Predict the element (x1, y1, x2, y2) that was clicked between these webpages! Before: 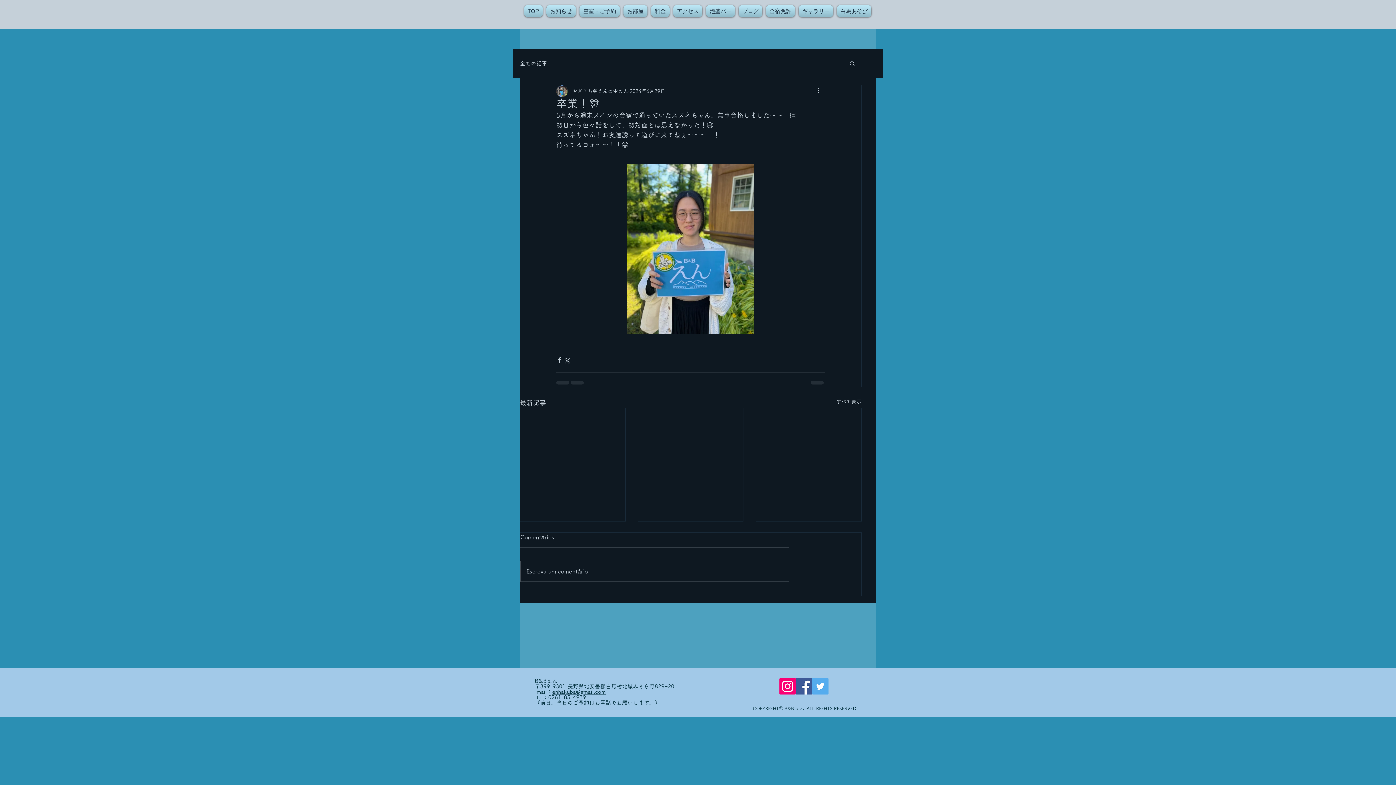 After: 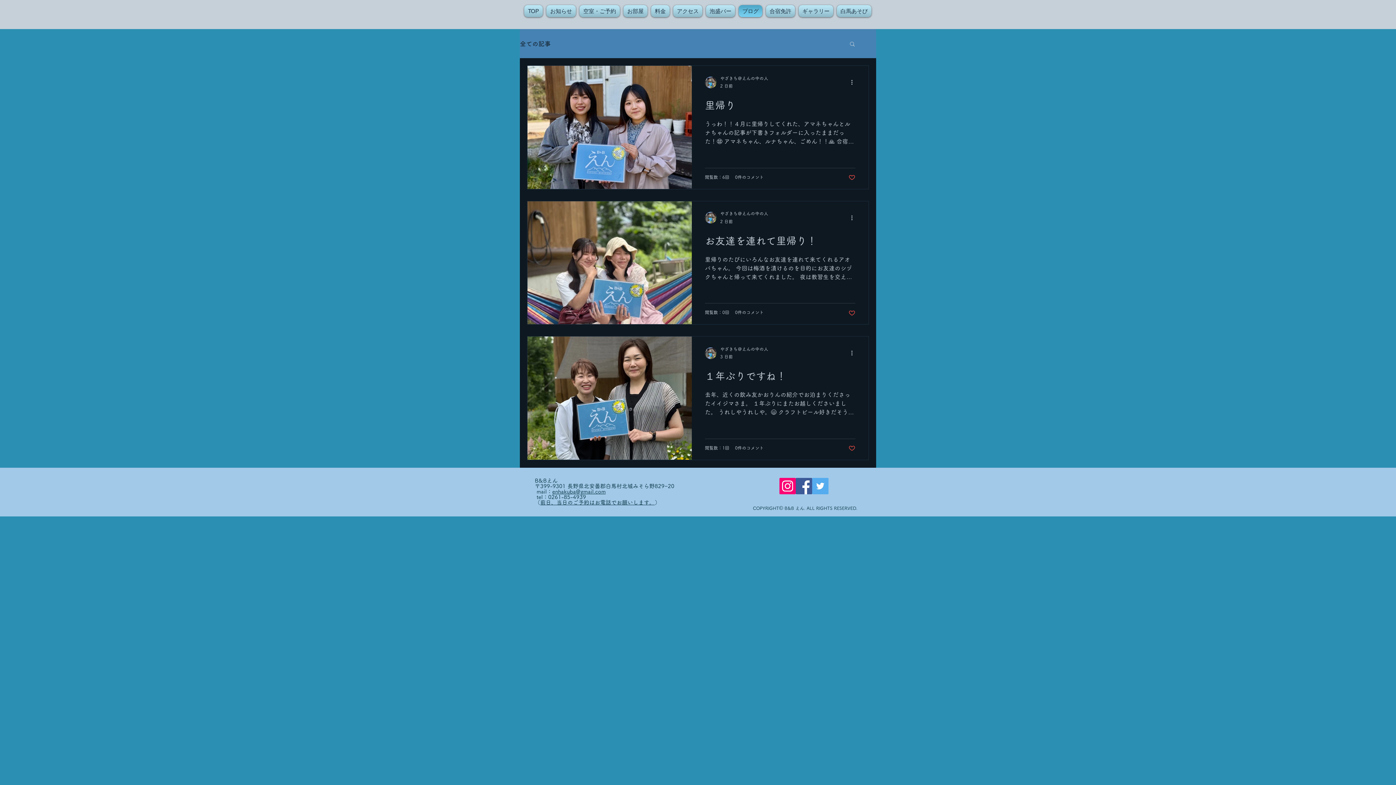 Action: bbox: (836, 398, 861, 407) label: すべて表示